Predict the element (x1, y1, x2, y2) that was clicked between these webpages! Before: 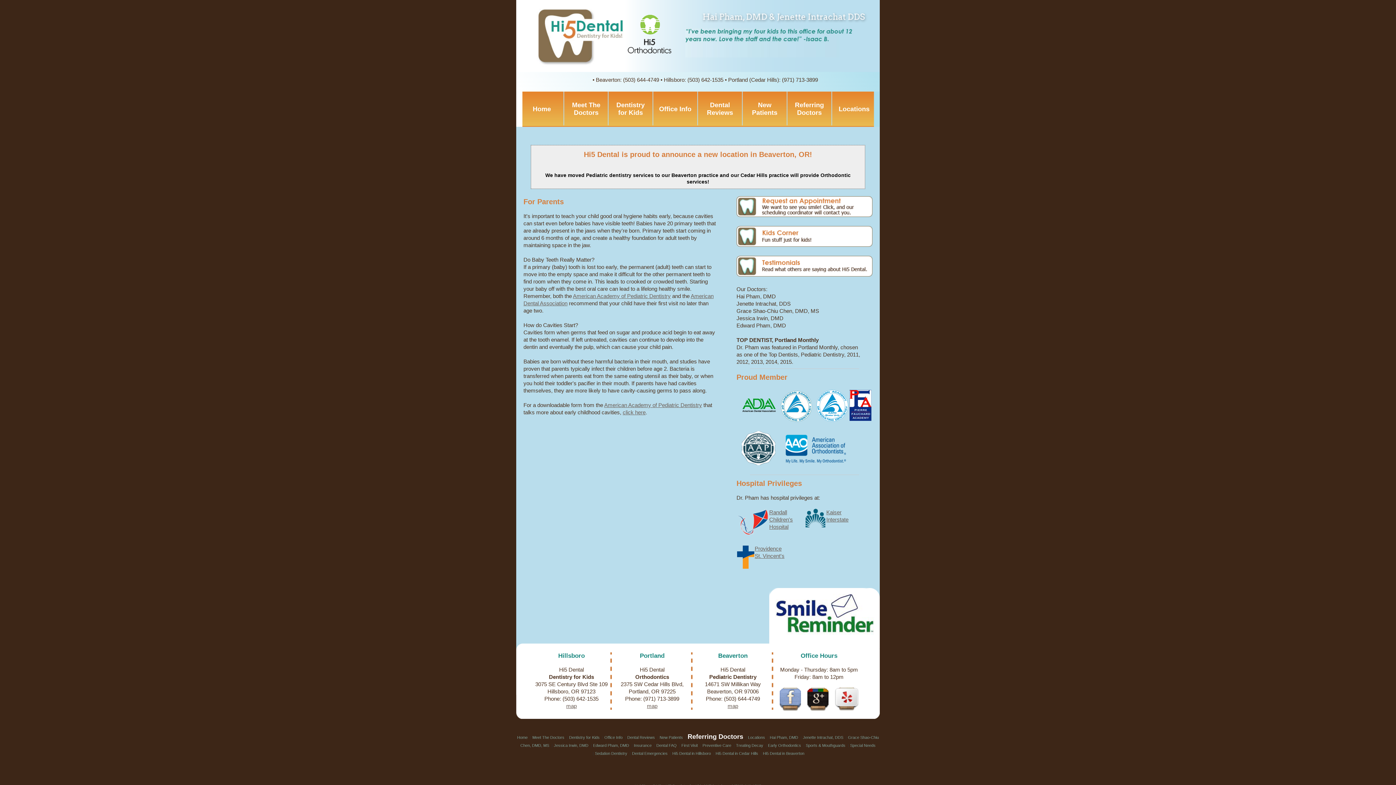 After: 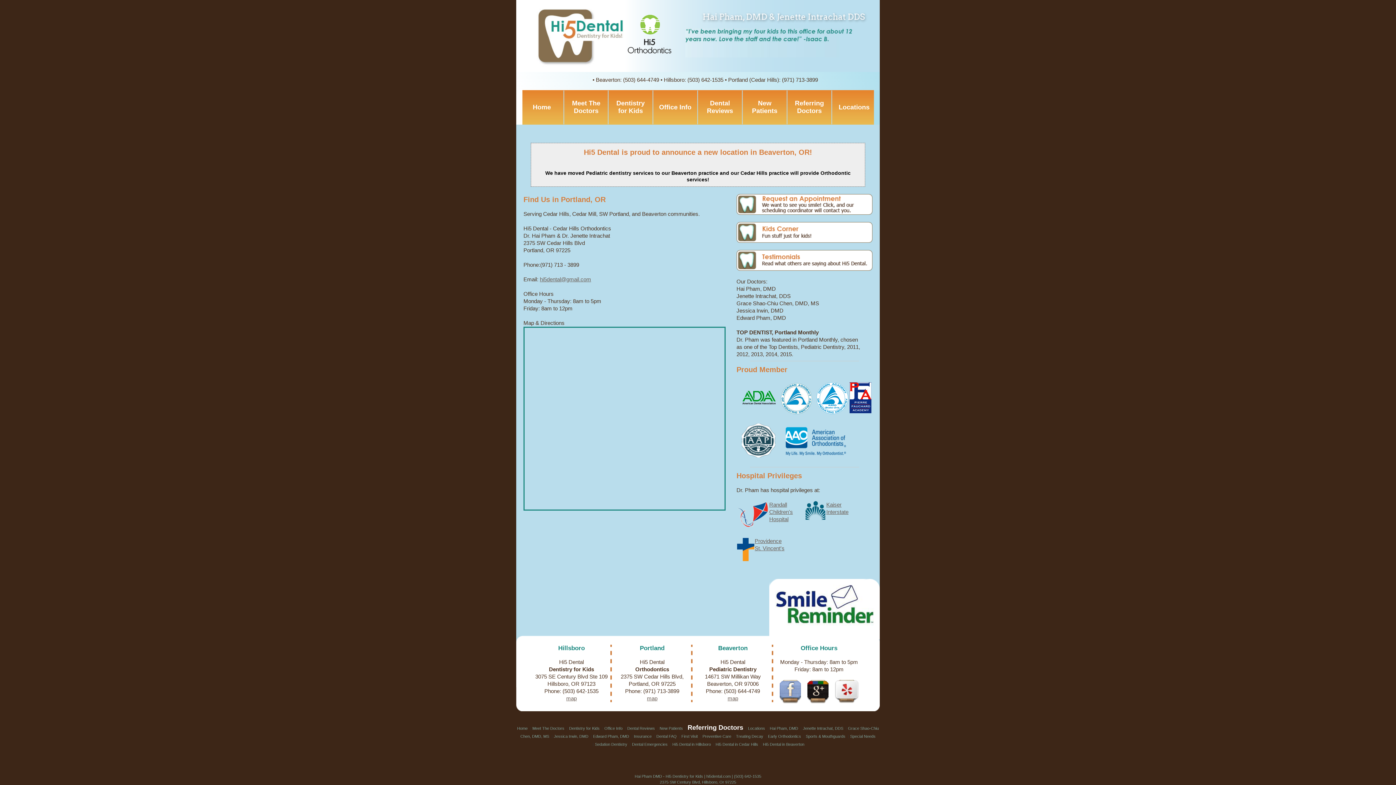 Action: bbox: (647, 703, 657, 709) label: map